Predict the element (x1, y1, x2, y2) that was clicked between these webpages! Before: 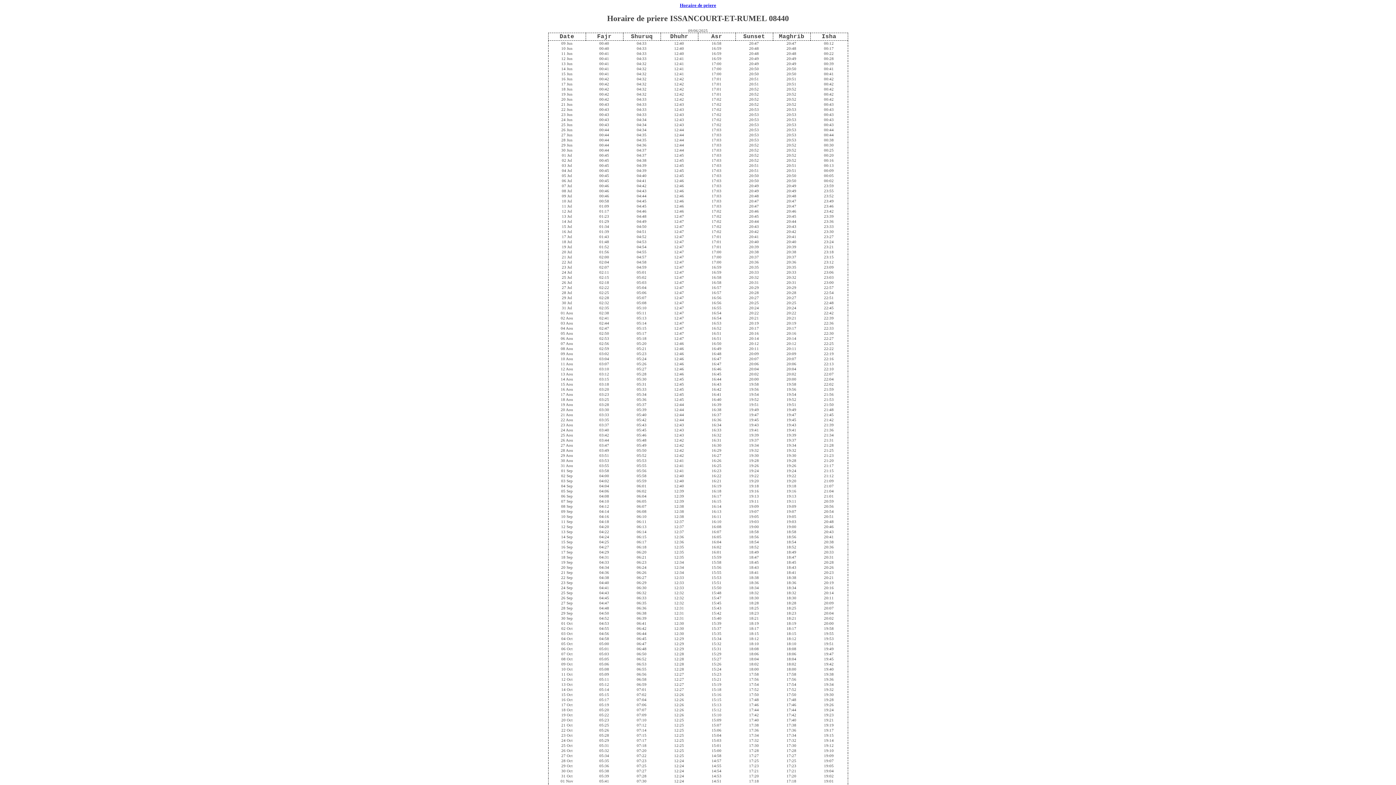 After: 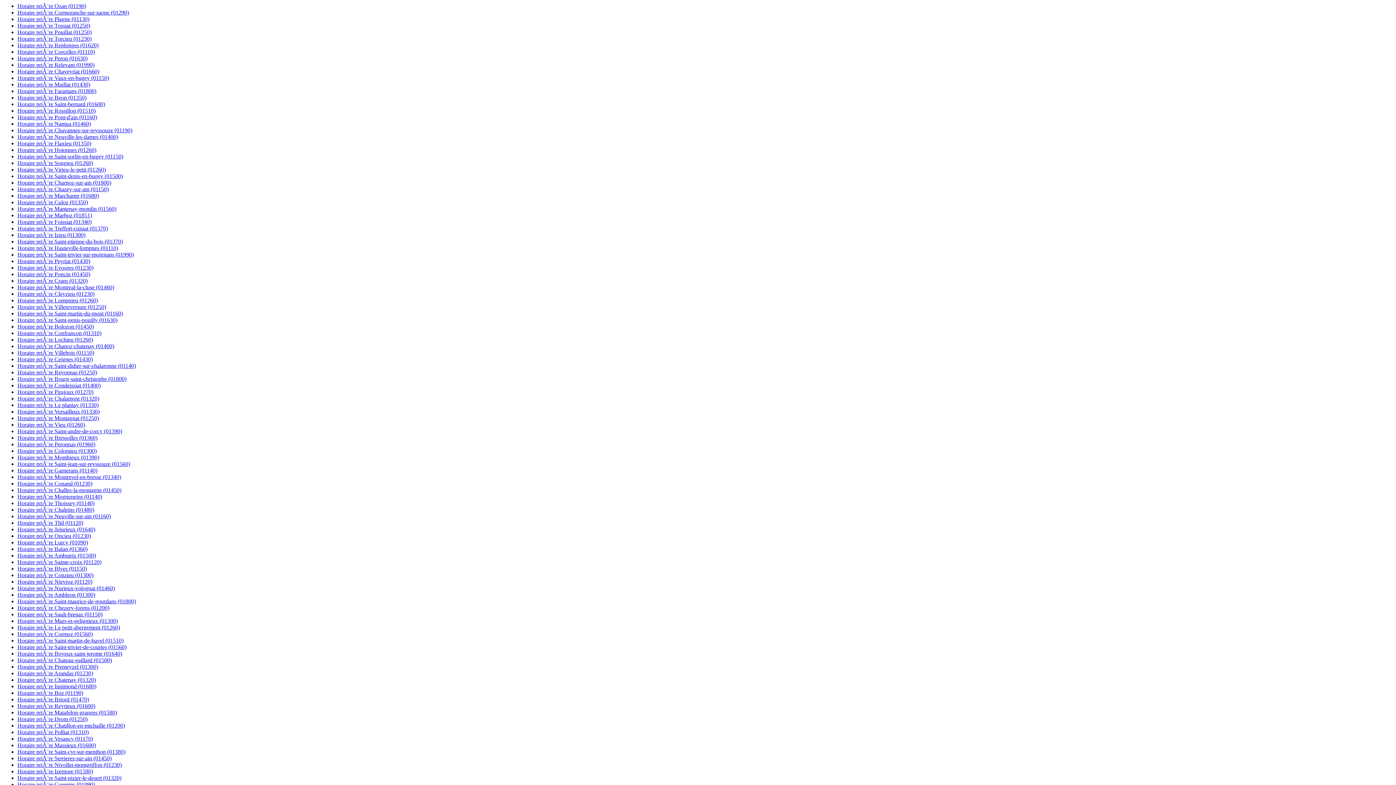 Action: label: Horaire de priere bbox: (680, 2, 716, 8)